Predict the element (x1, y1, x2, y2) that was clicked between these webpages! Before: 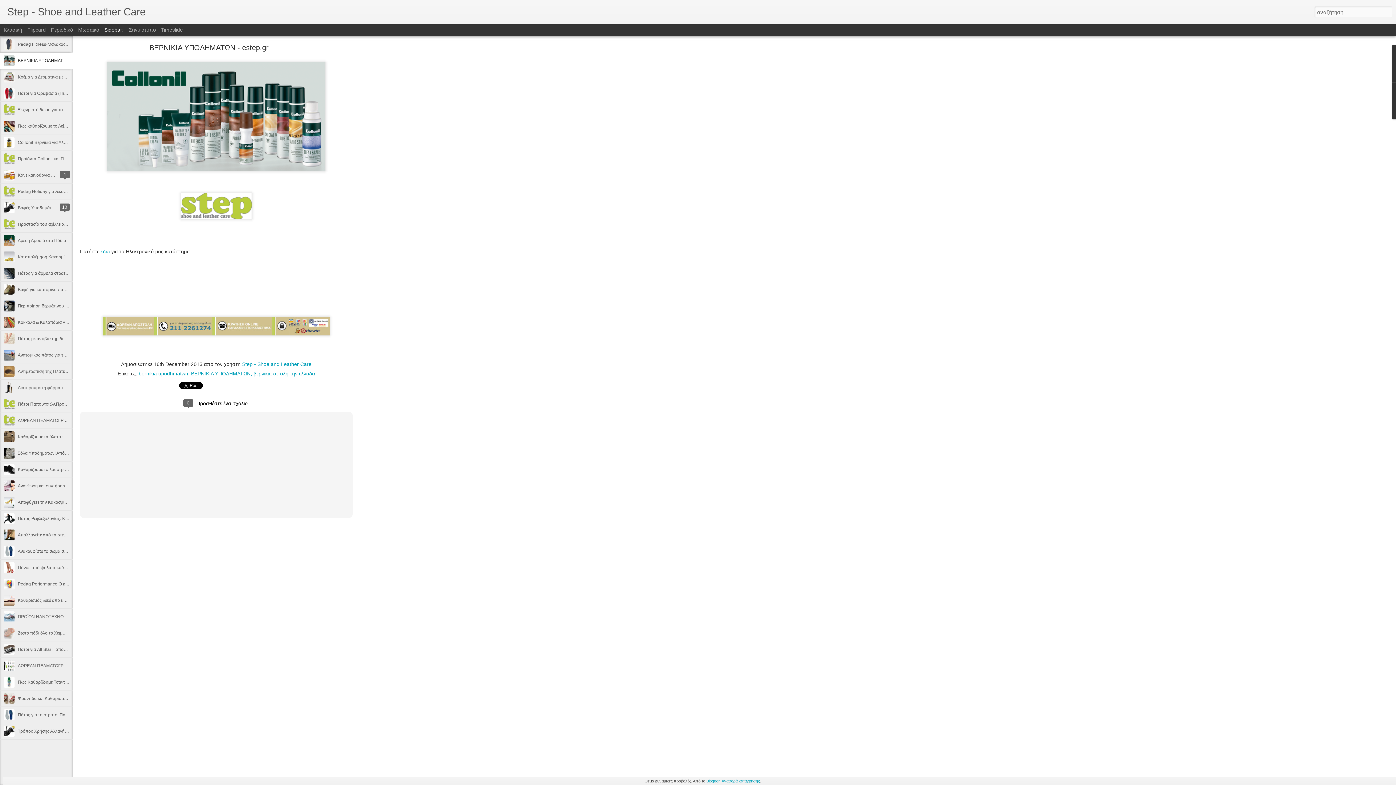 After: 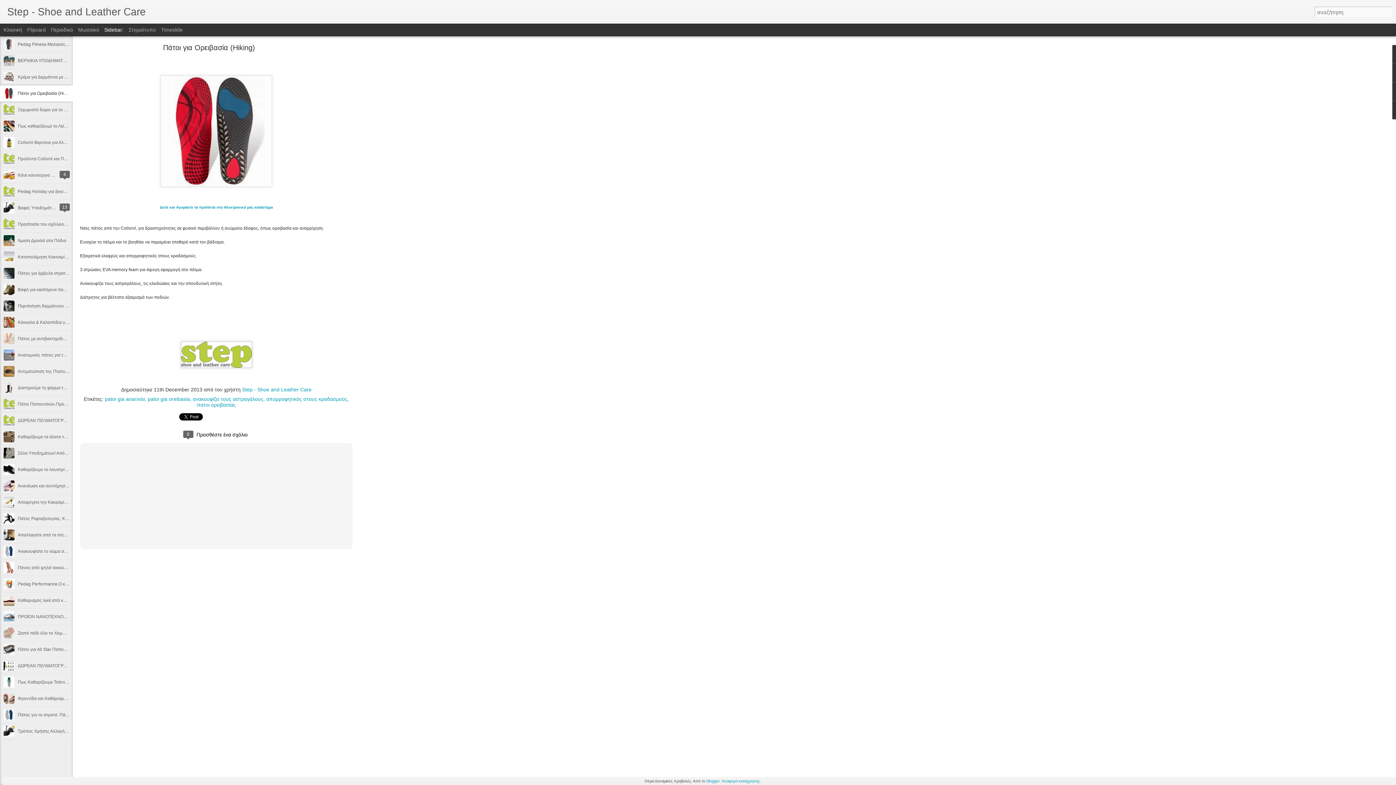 Action: bbox: (17, 90, 73, 96) label: Πάτοι για Ορειβασία (Hiking)